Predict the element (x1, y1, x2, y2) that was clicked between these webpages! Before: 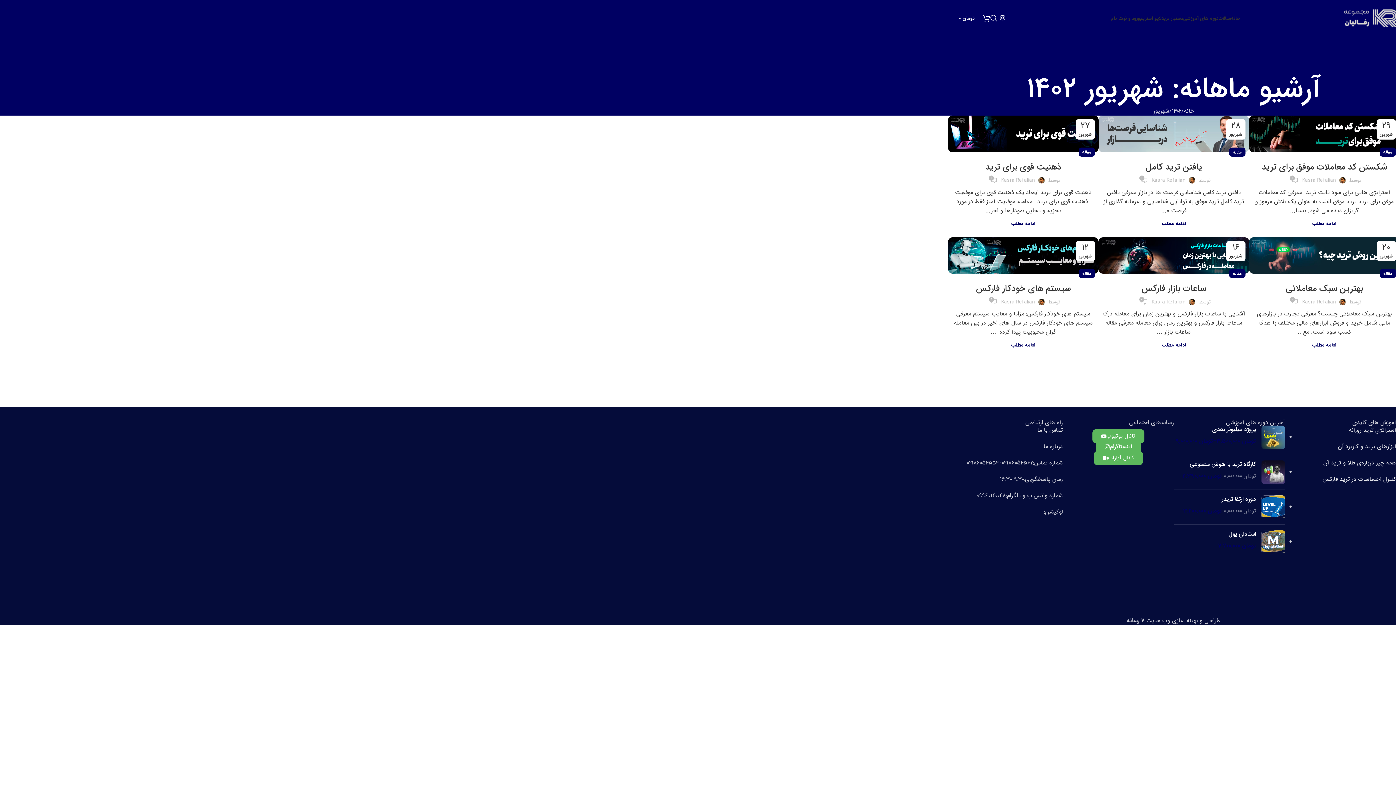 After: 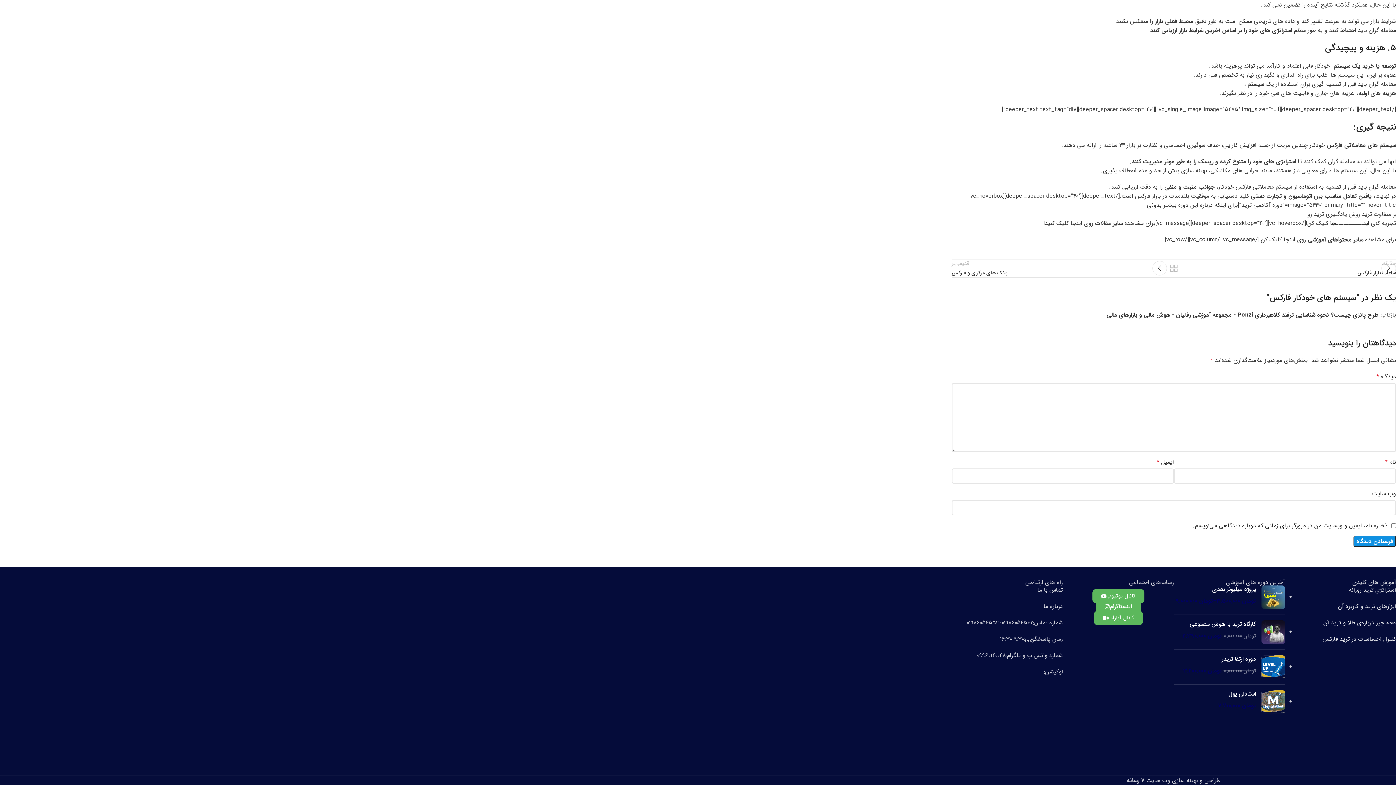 Action: label: 1 bbox: (990, 298, 997, 305)